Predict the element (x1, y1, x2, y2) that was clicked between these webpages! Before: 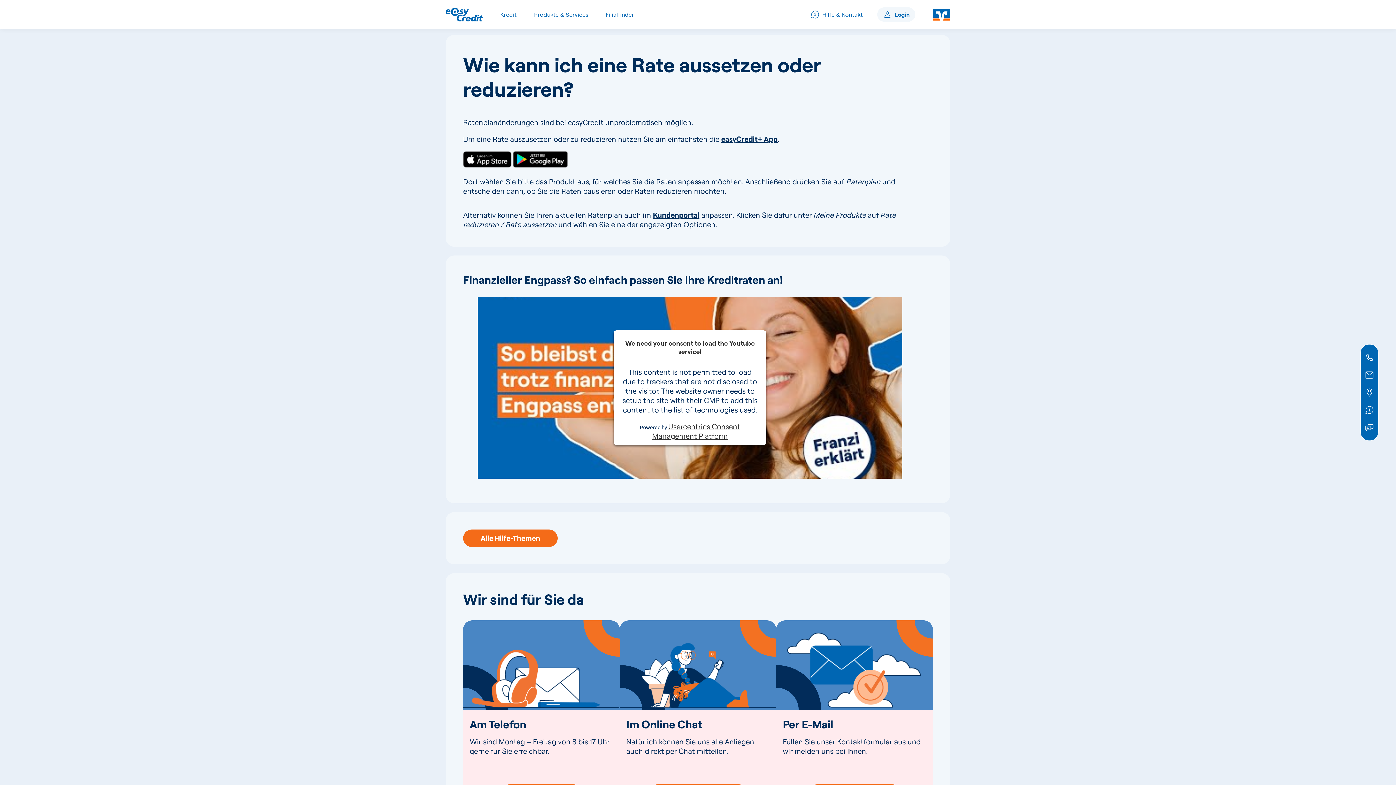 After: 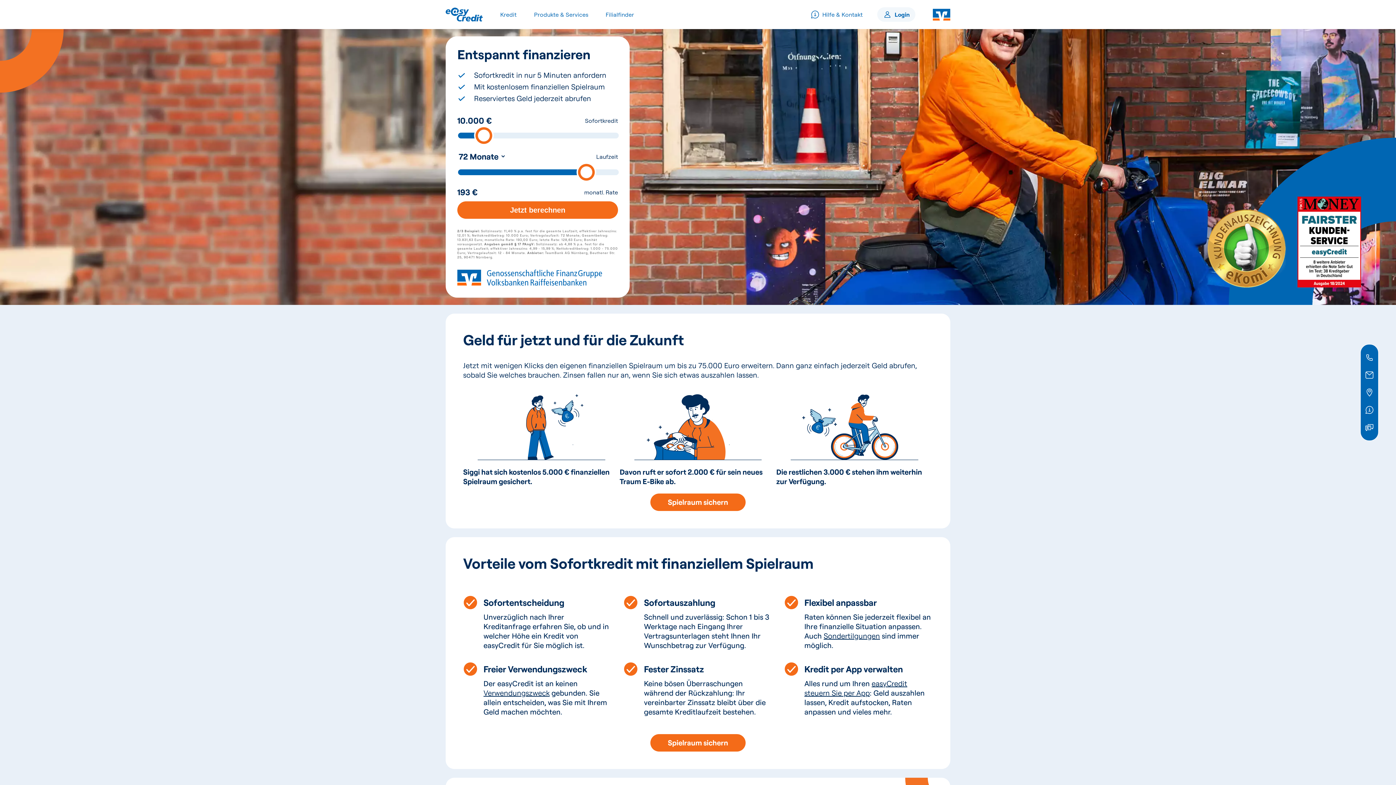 Action: bbox: (534, 0, 588, 29) label: Produkte & Services